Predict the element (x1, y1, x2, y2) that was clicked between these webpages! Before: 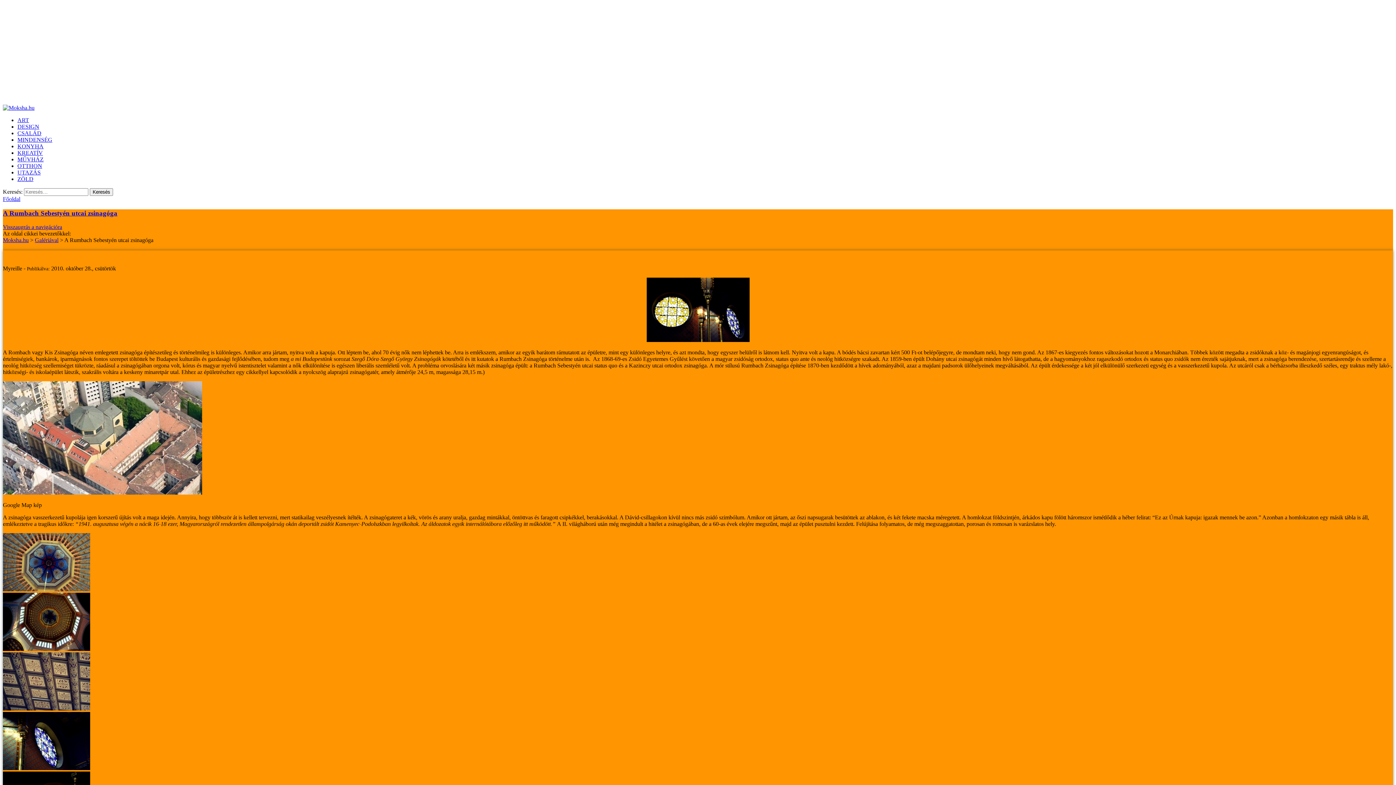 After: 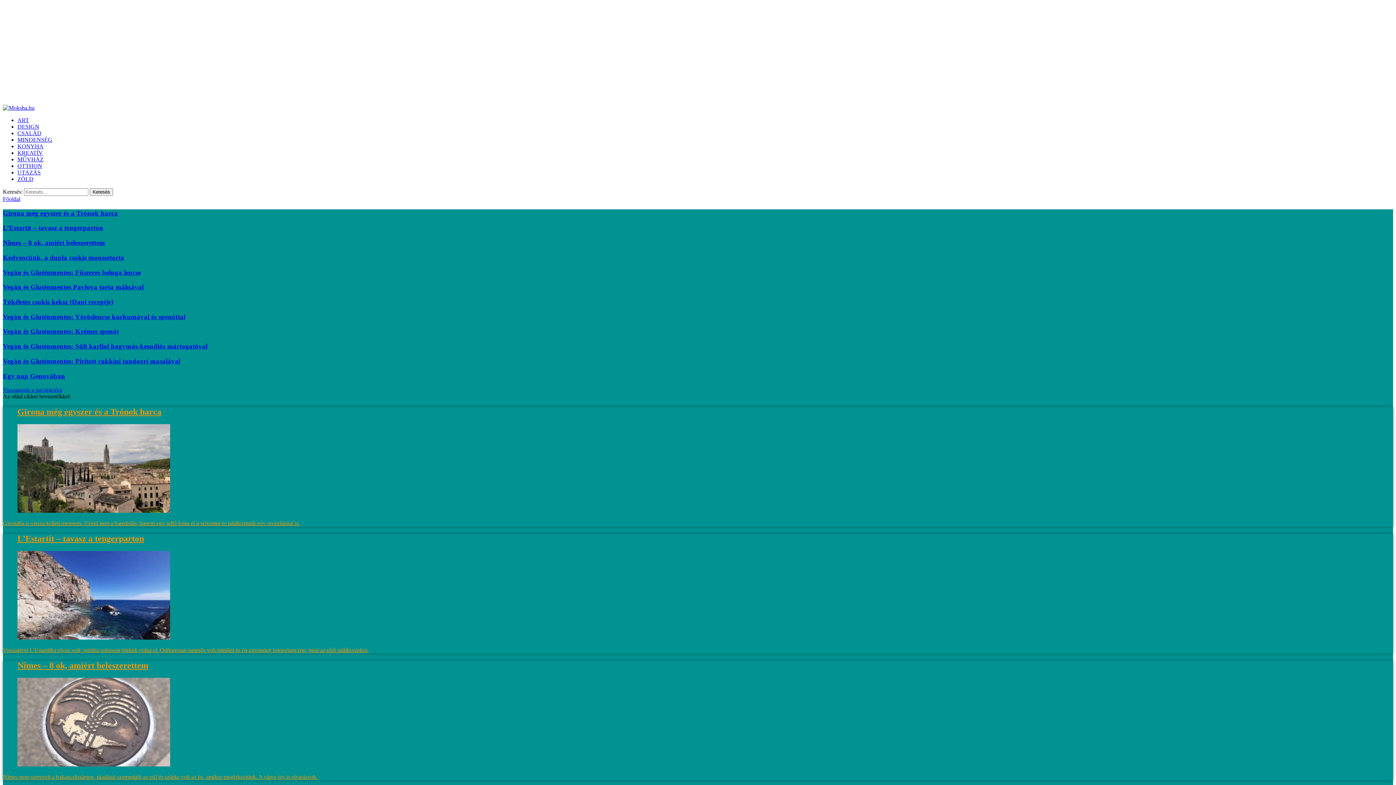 Action: bbox: (2, 237, 28, 243) label: Moksha.hu